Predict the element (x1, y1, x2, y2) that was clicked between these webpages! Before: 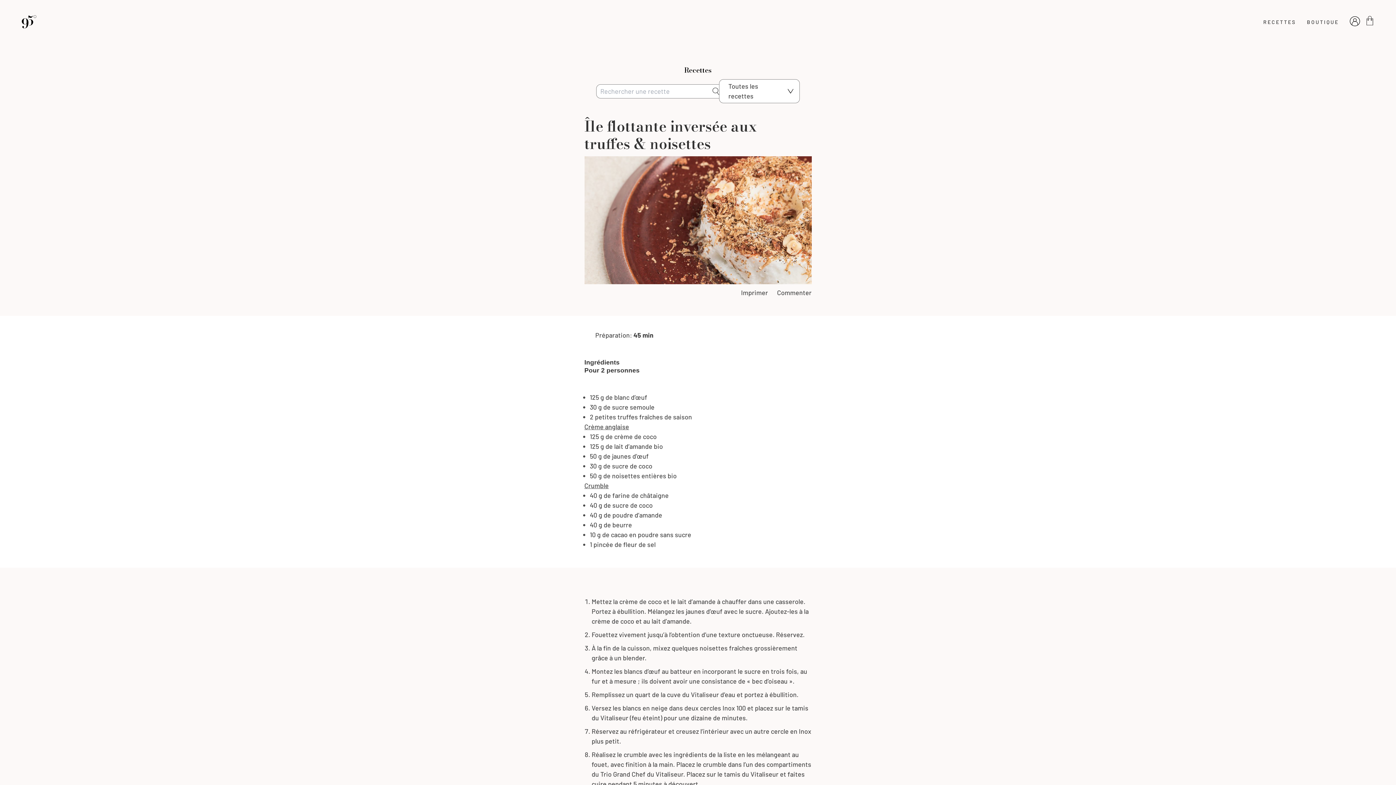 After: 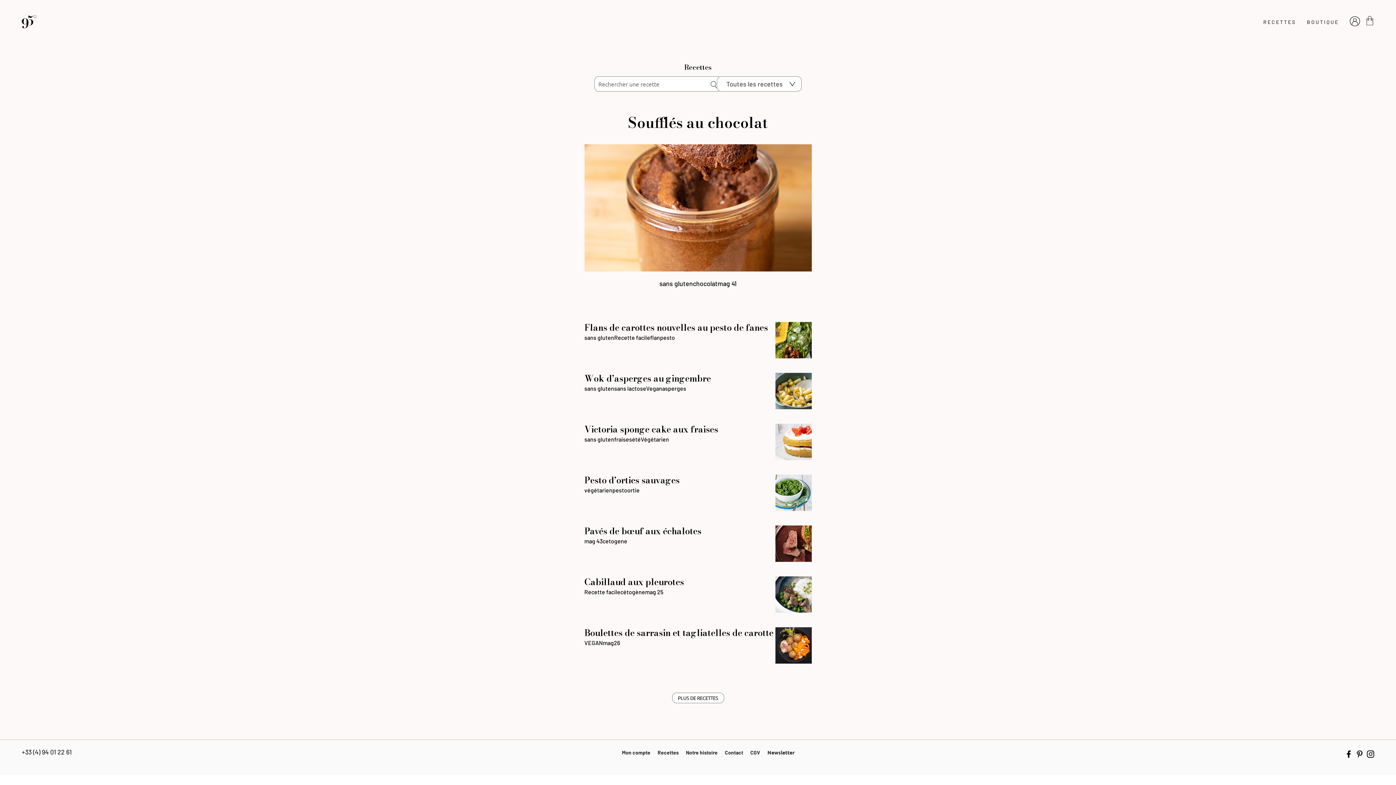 Action: label: RECETTES bbox: (1263, 7, 1296, 36)